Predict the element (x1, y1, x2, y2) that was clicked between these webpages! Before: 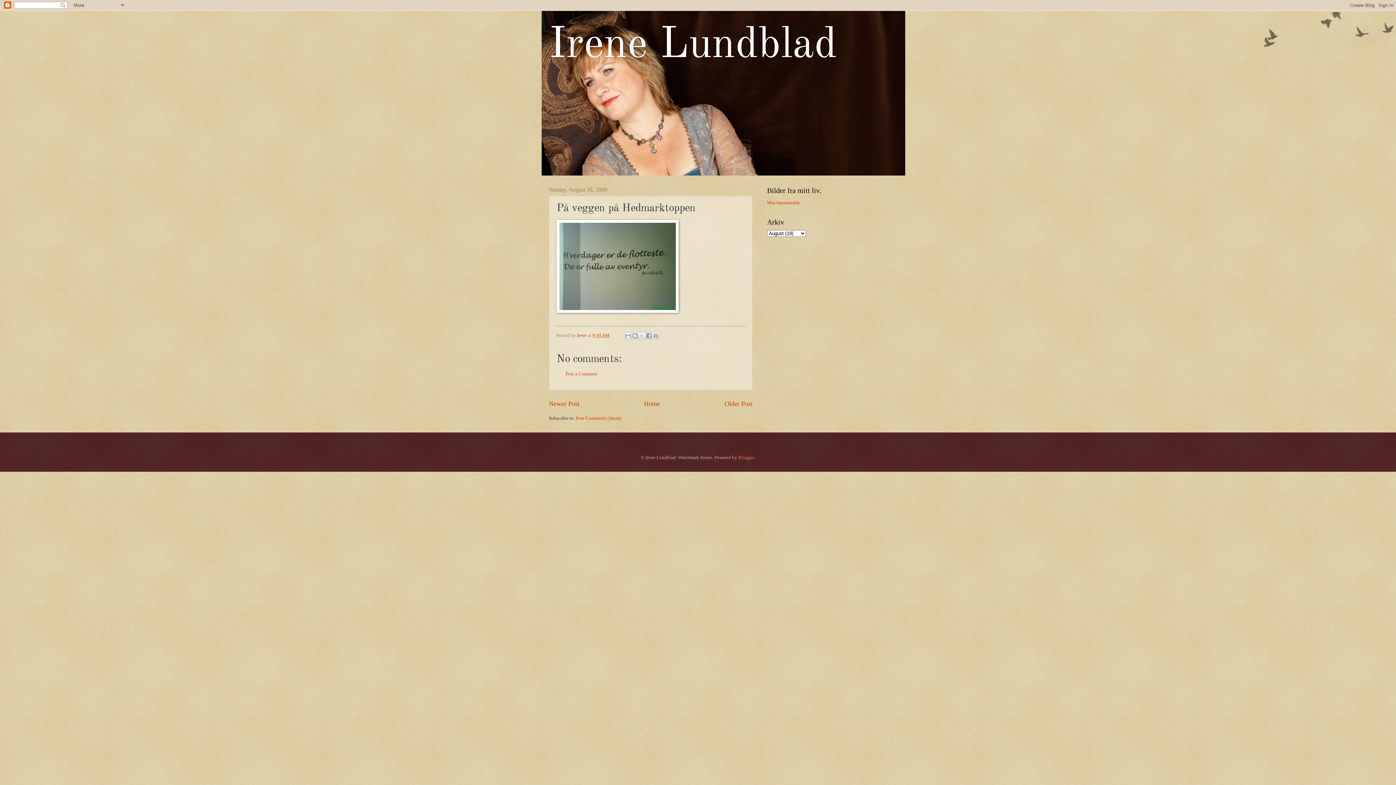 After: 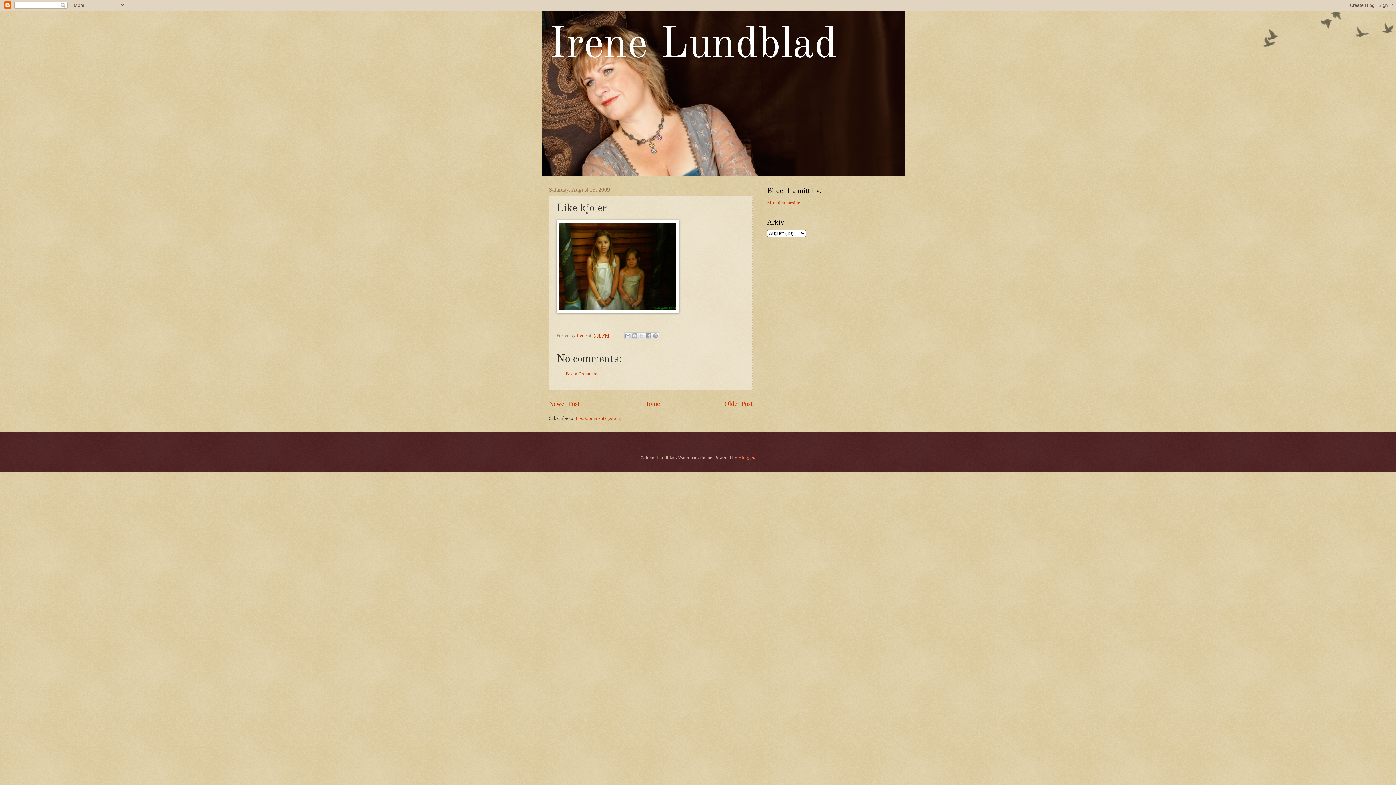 Action: bbox: (724, 400, 752, 407) label: Older Post